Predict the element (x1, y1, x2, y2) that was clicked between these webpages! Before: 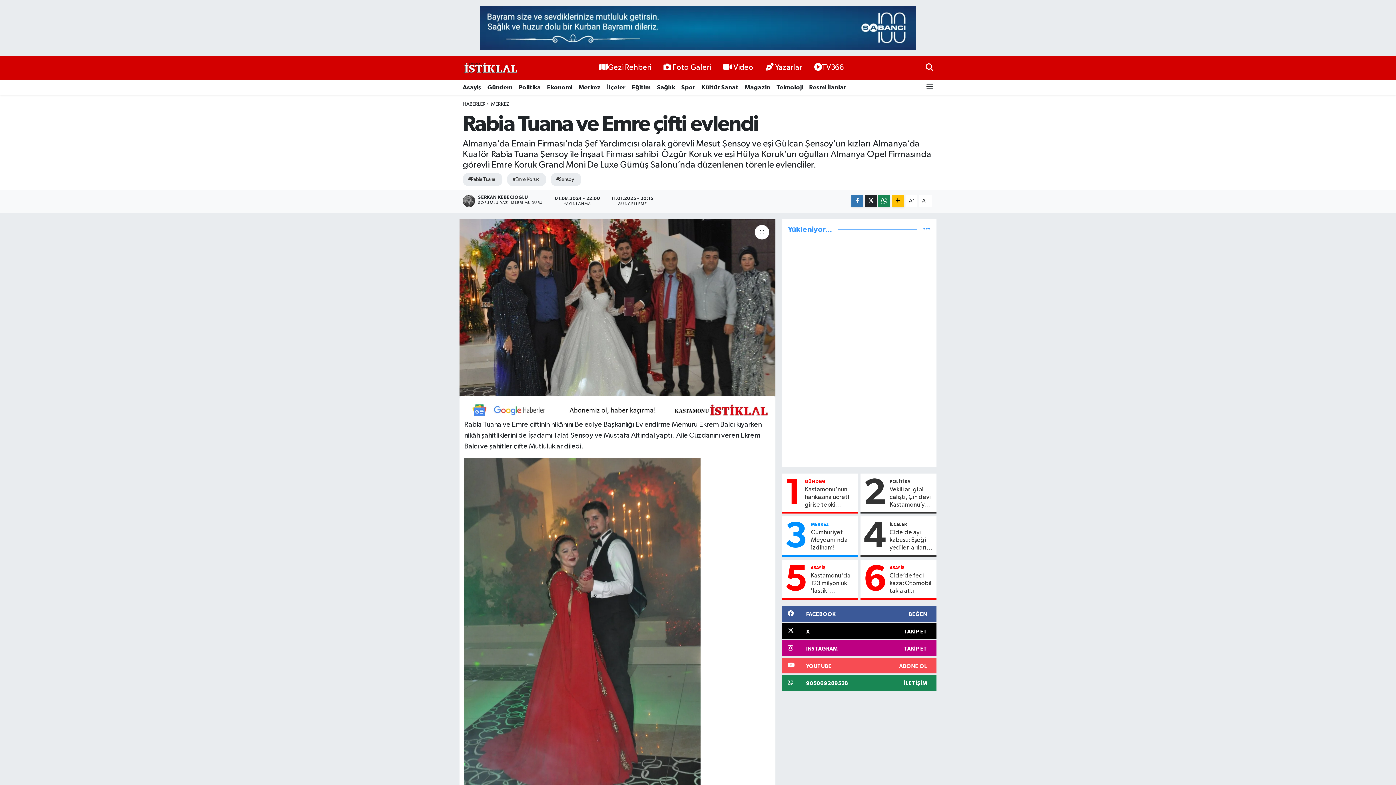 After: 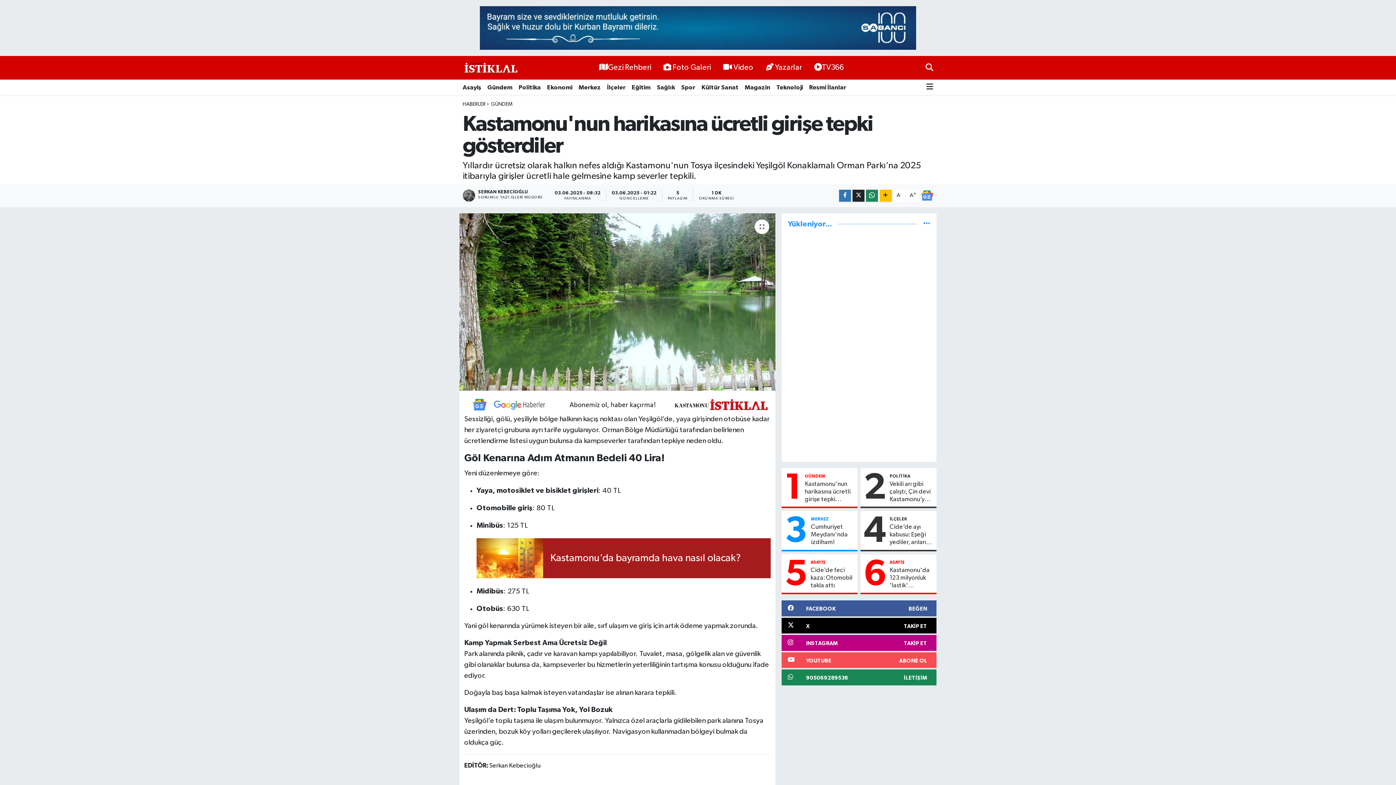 Action: label: Kastamonu'nun harikasına ücretli girişe tepki gösterdiler bbox: (805, 486, 854, 508)